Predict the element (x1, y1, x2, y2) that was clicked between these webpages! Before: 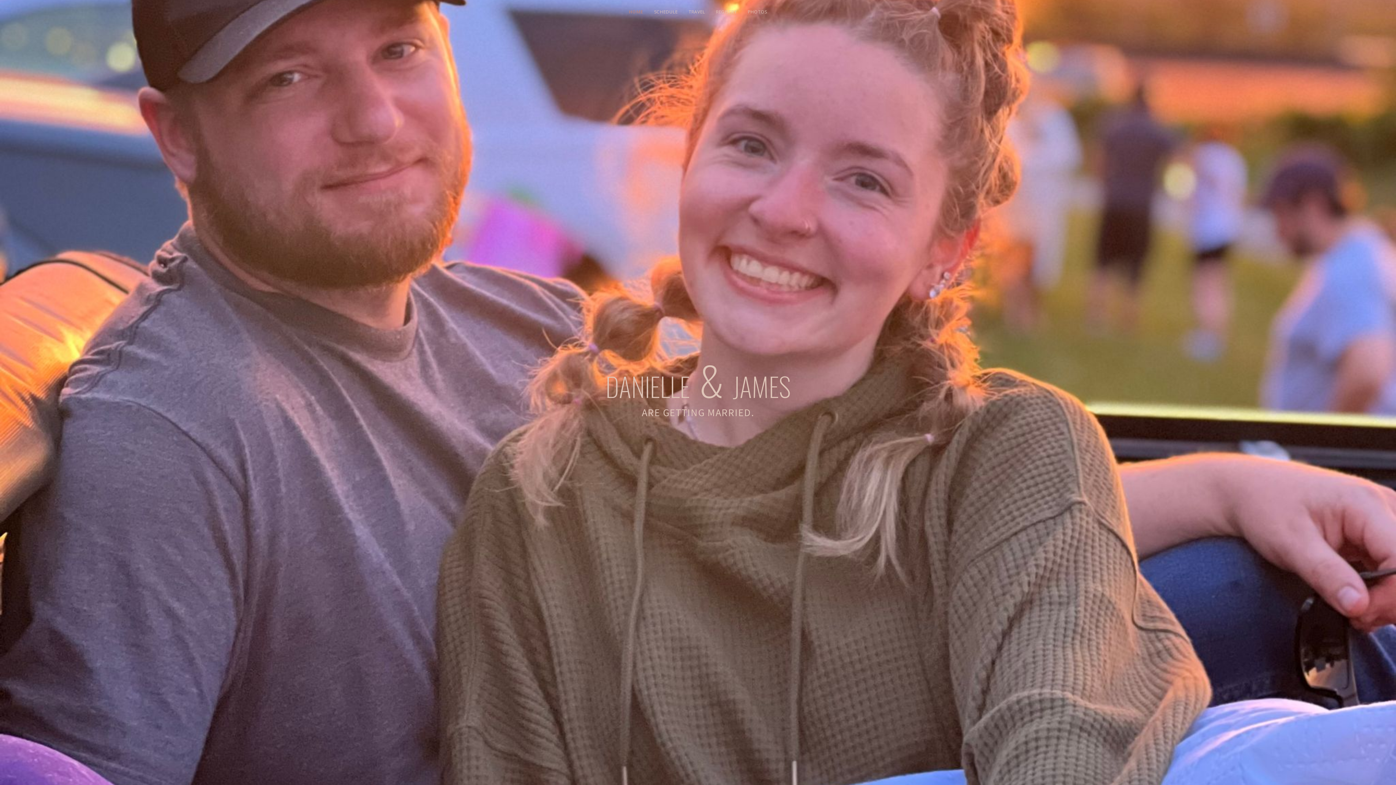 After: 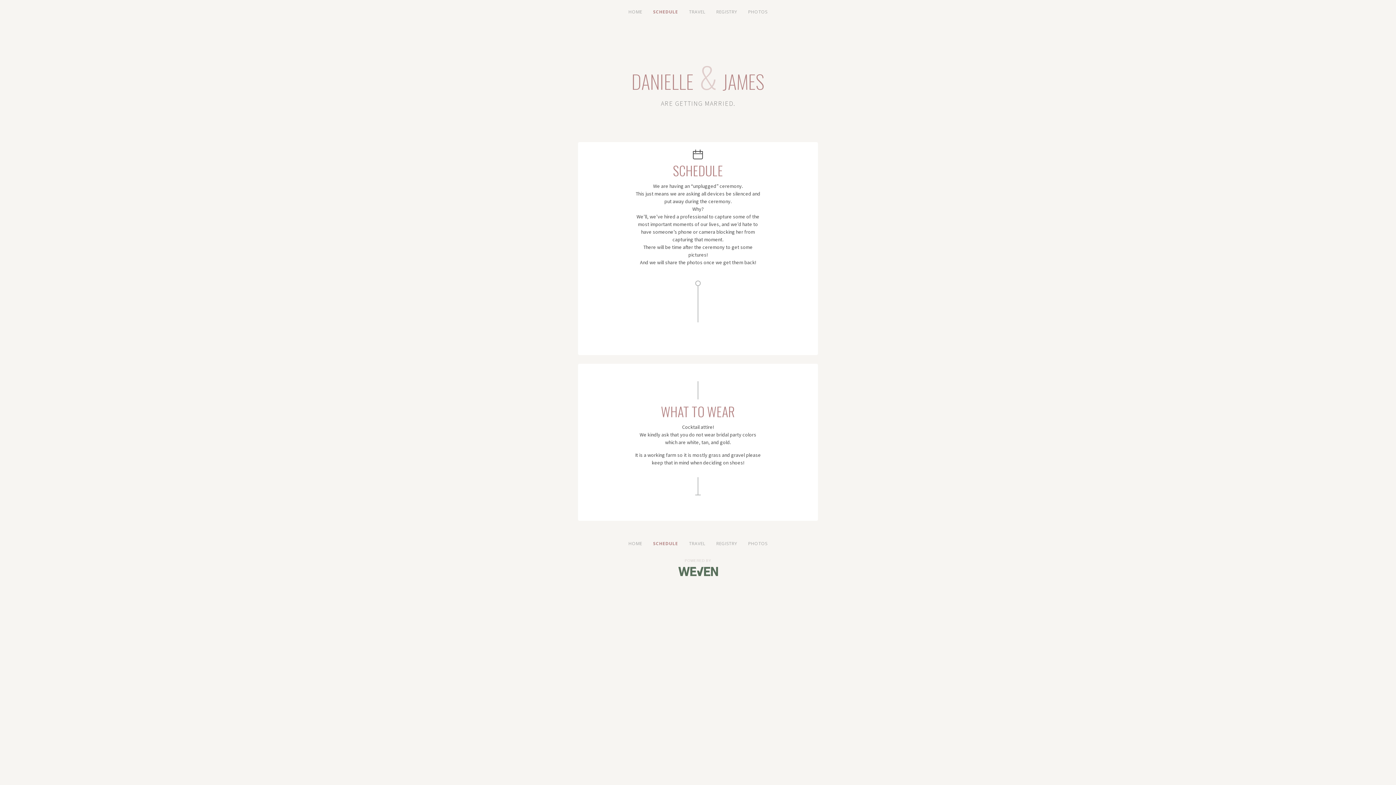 Action: bbox: (648, 8, 683, 14) label: SCHEDULE